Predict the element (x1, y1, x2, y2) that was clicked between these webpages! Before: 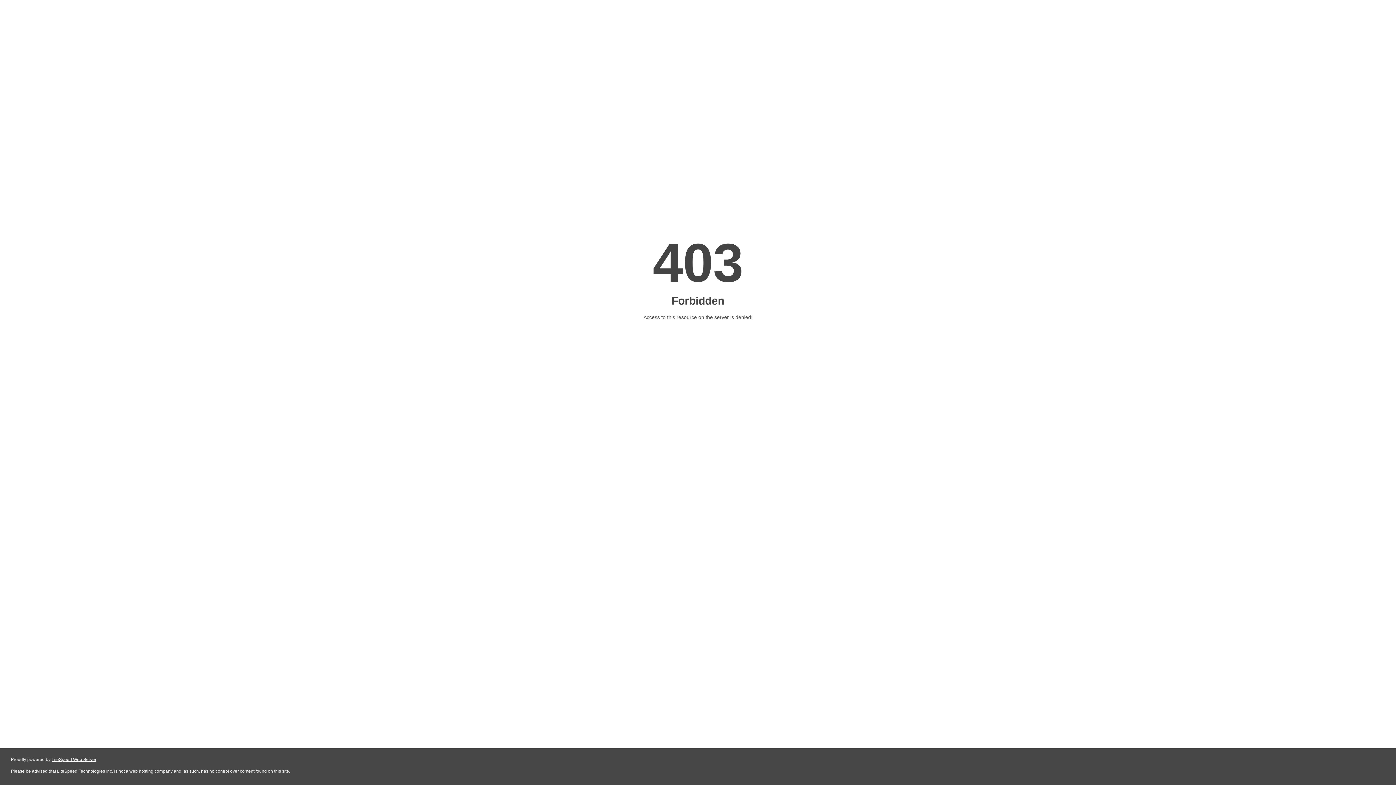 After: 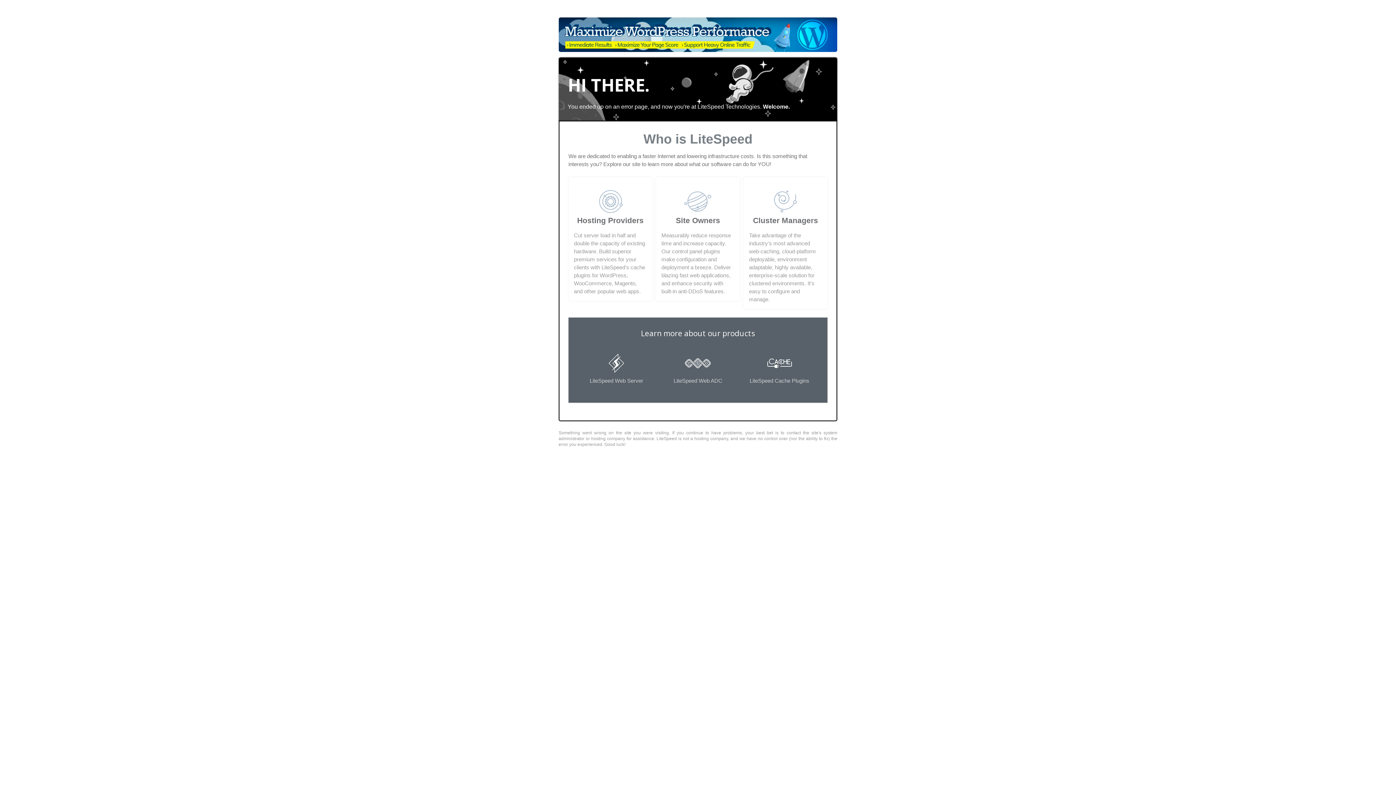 Action: bbox: (51, 757, 96, 762) label: LiteSpeed Web Server